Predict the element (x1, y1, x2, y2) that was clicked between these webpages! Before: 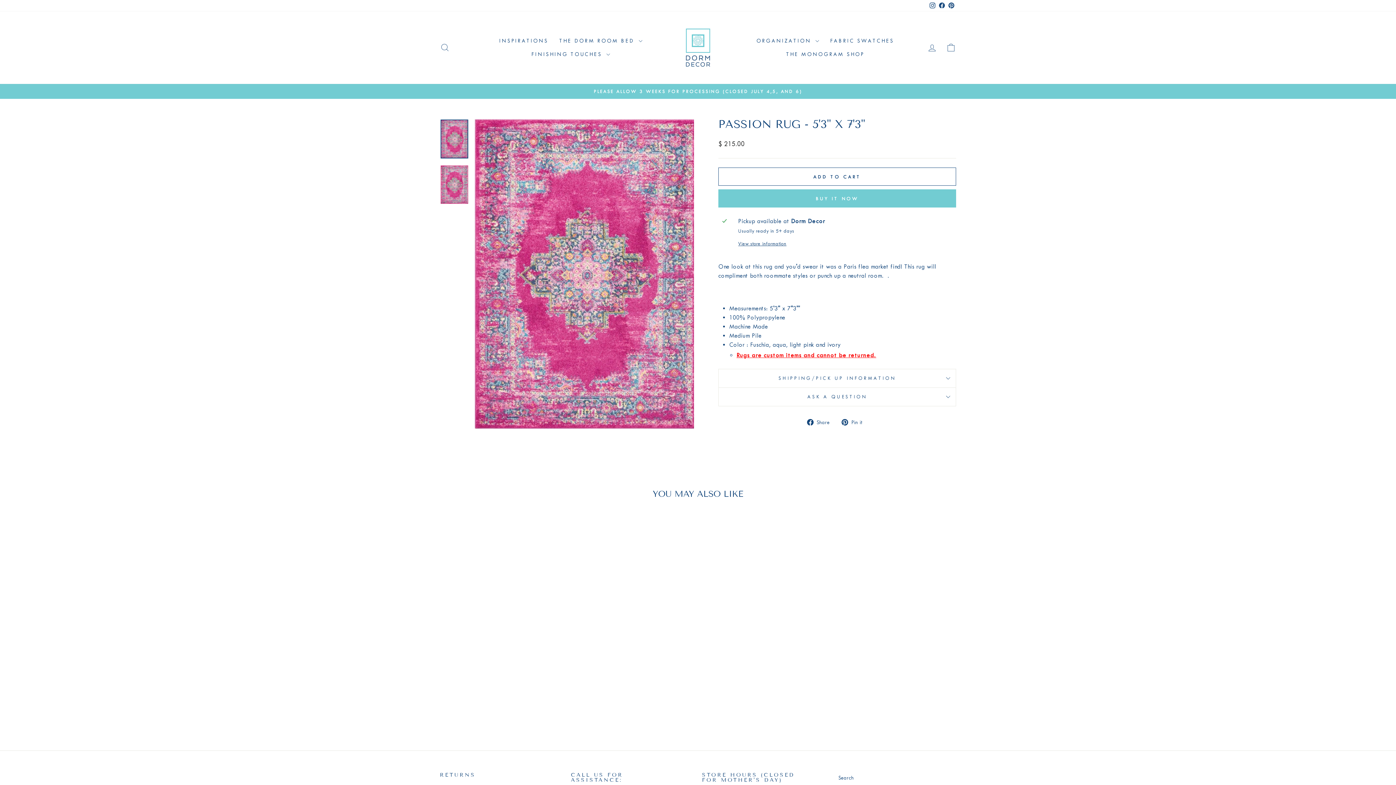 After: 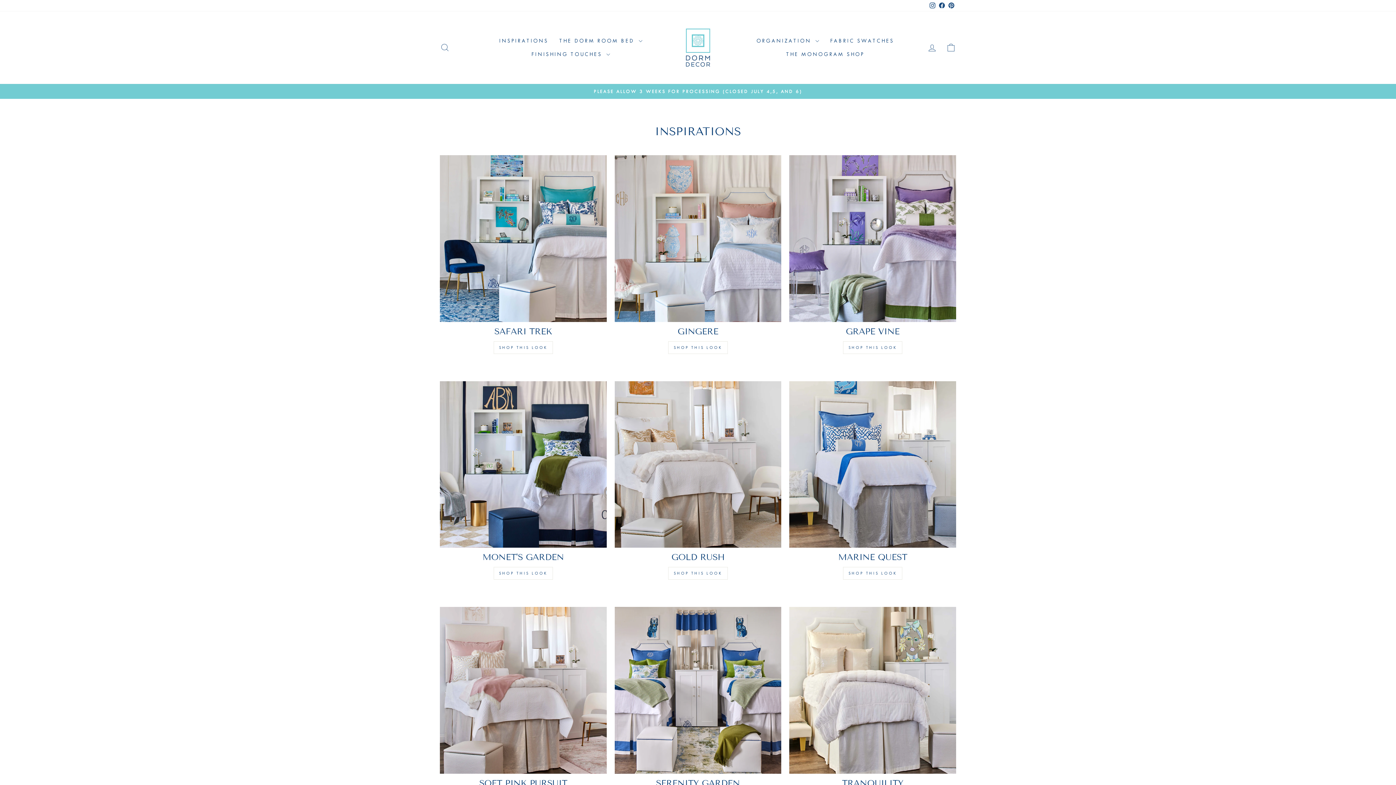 Action: bbox: (493, 34, 553, 47) label: INSPIRATIONS